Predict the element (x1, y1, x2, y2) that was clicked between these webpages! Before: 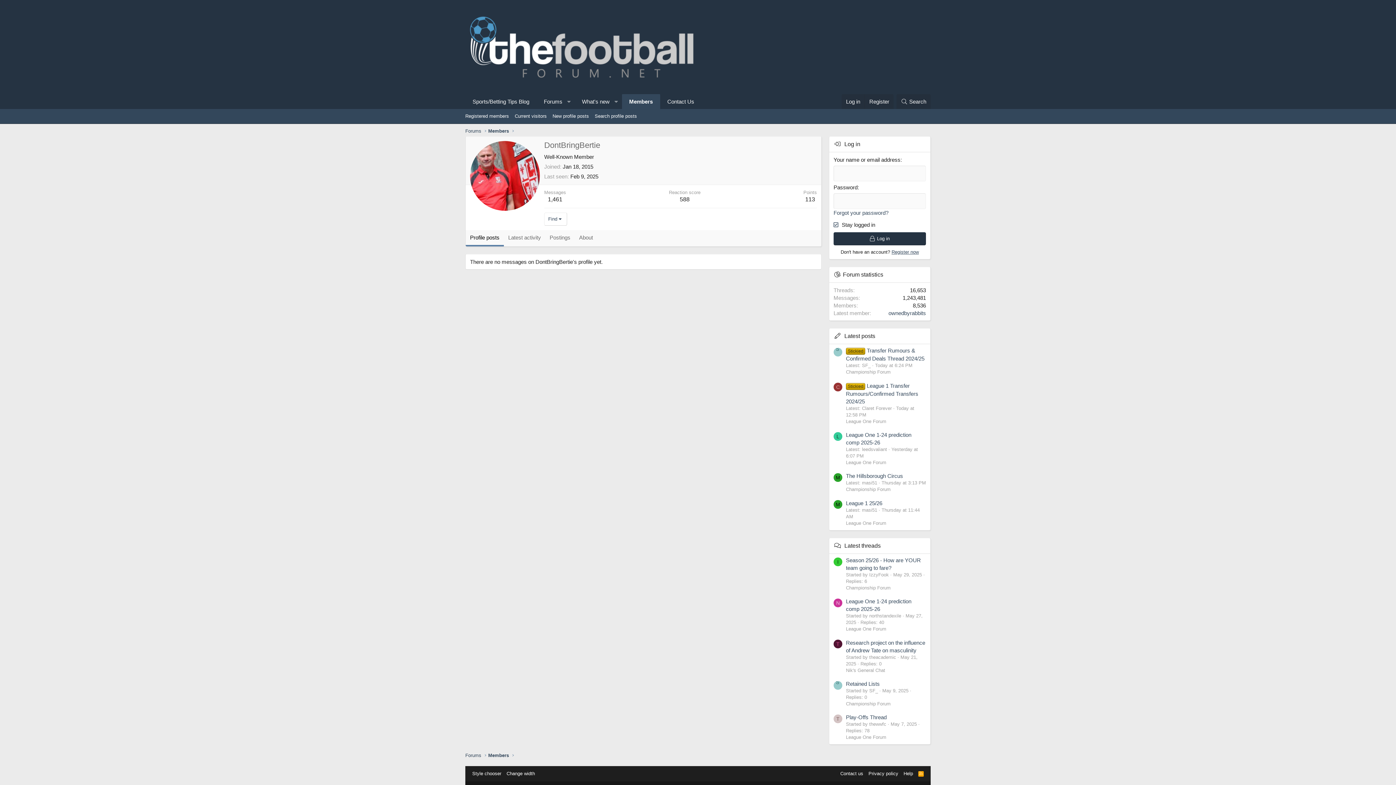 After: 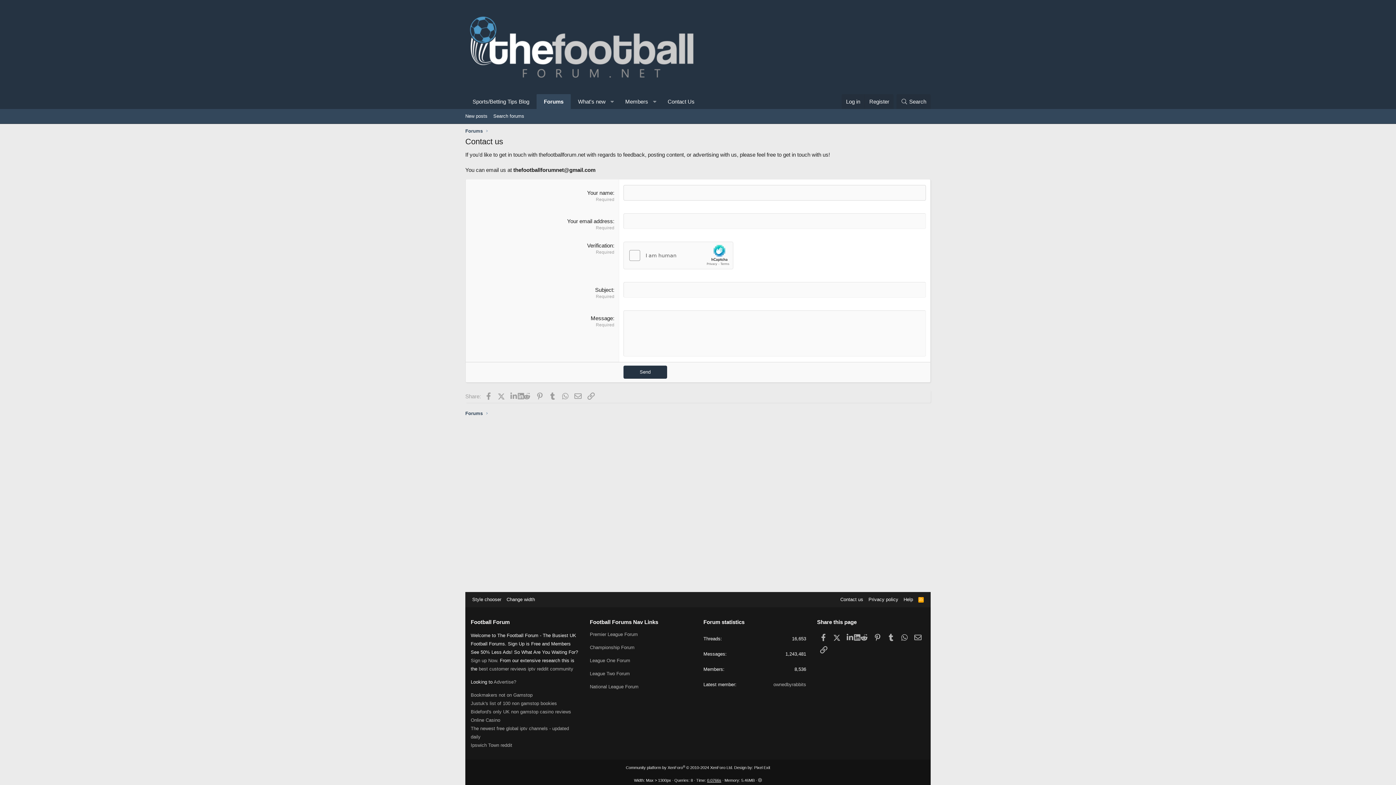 Action: label: Contact us bbox: (839, 770, 864, 777)